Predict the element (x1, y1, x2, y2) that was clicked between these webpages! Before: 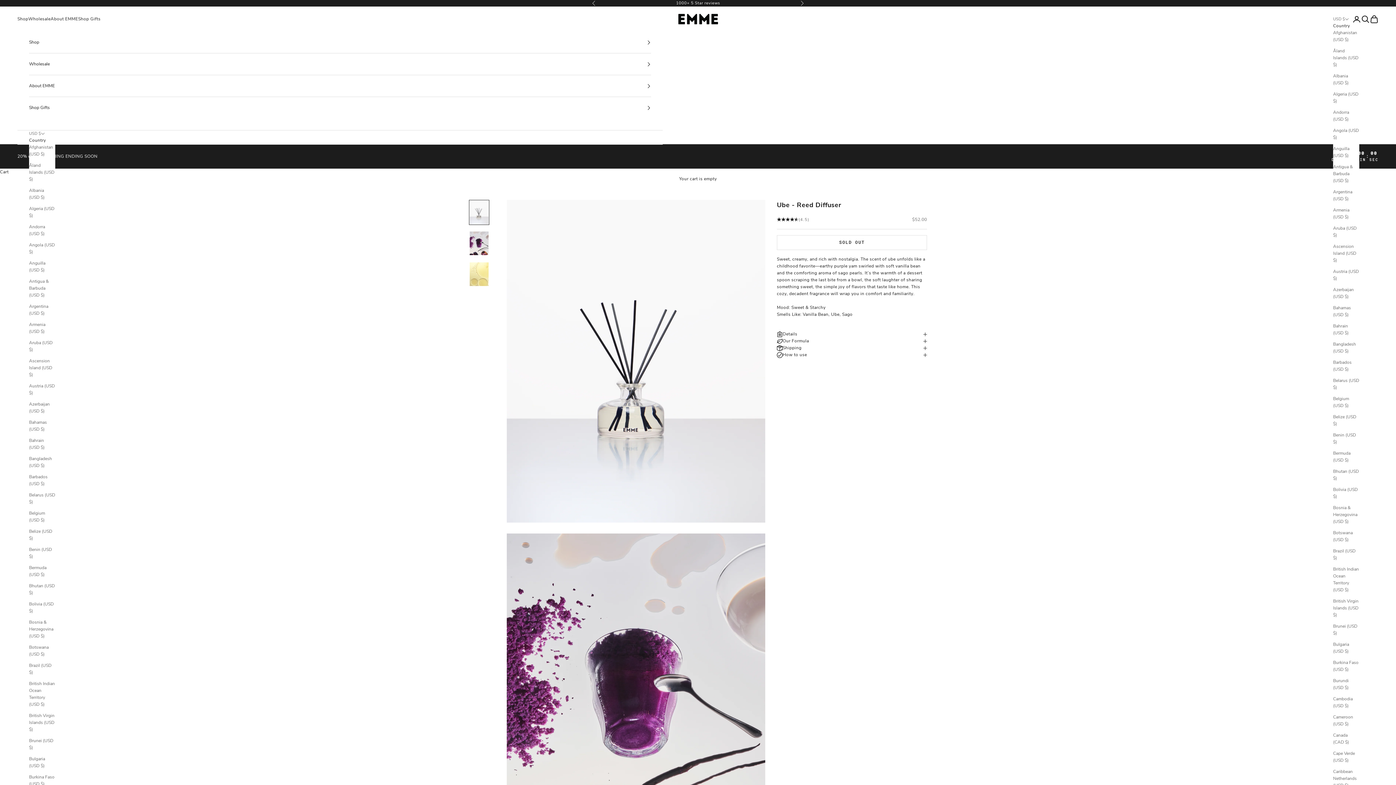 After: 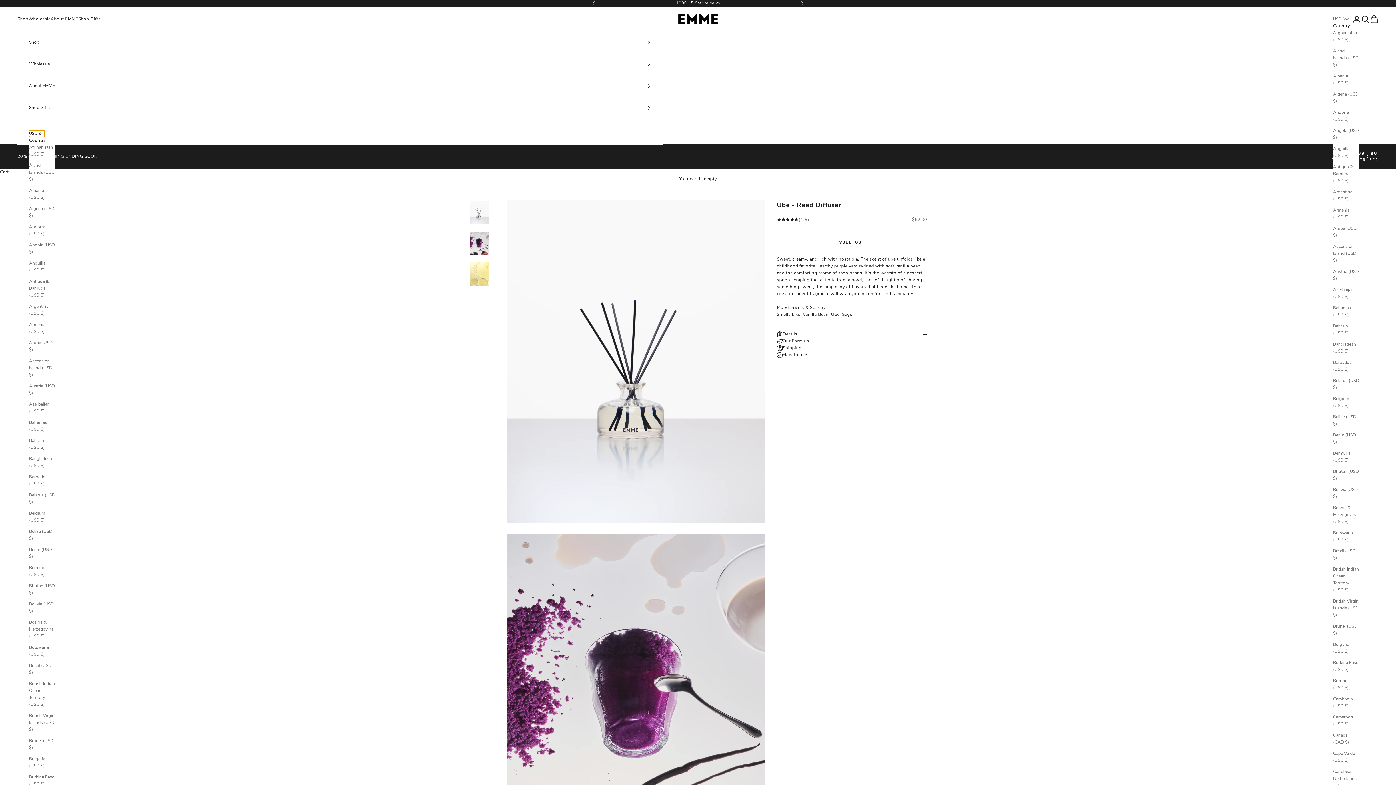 Action: bbox: (29, 130, 44, 137) label: Change country or currency